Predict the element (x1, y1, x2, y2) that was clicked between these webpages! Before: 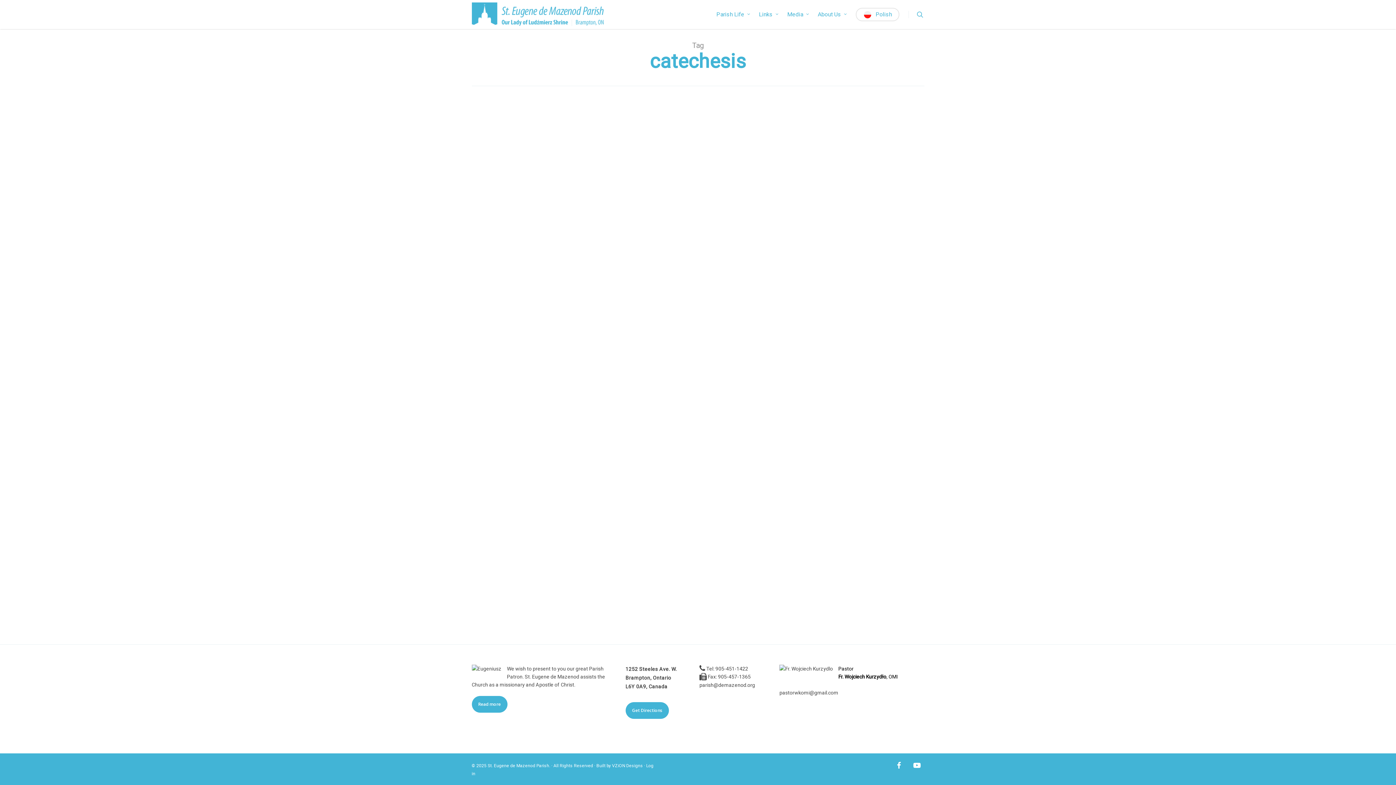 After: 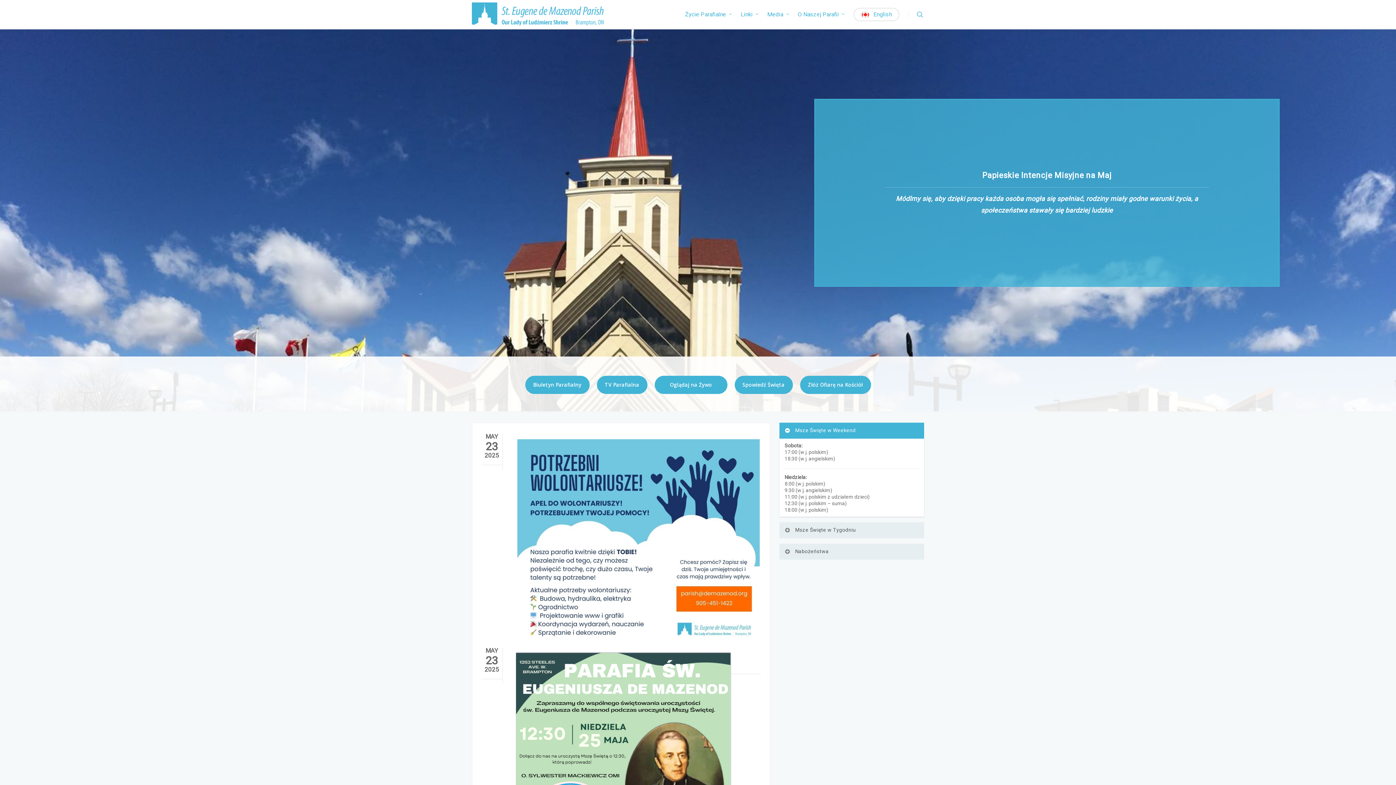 Action: bbox: (855, 10, 899, 19) label: Polish